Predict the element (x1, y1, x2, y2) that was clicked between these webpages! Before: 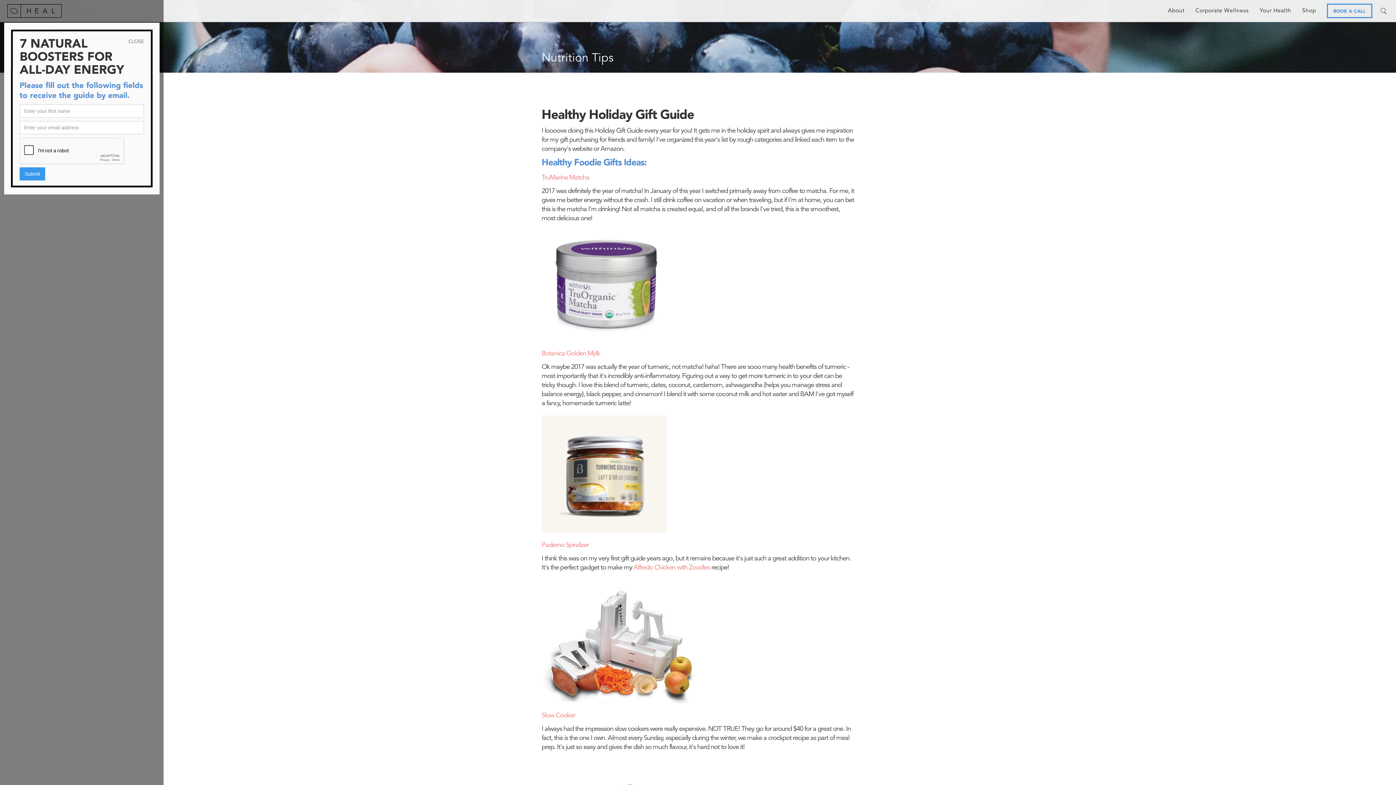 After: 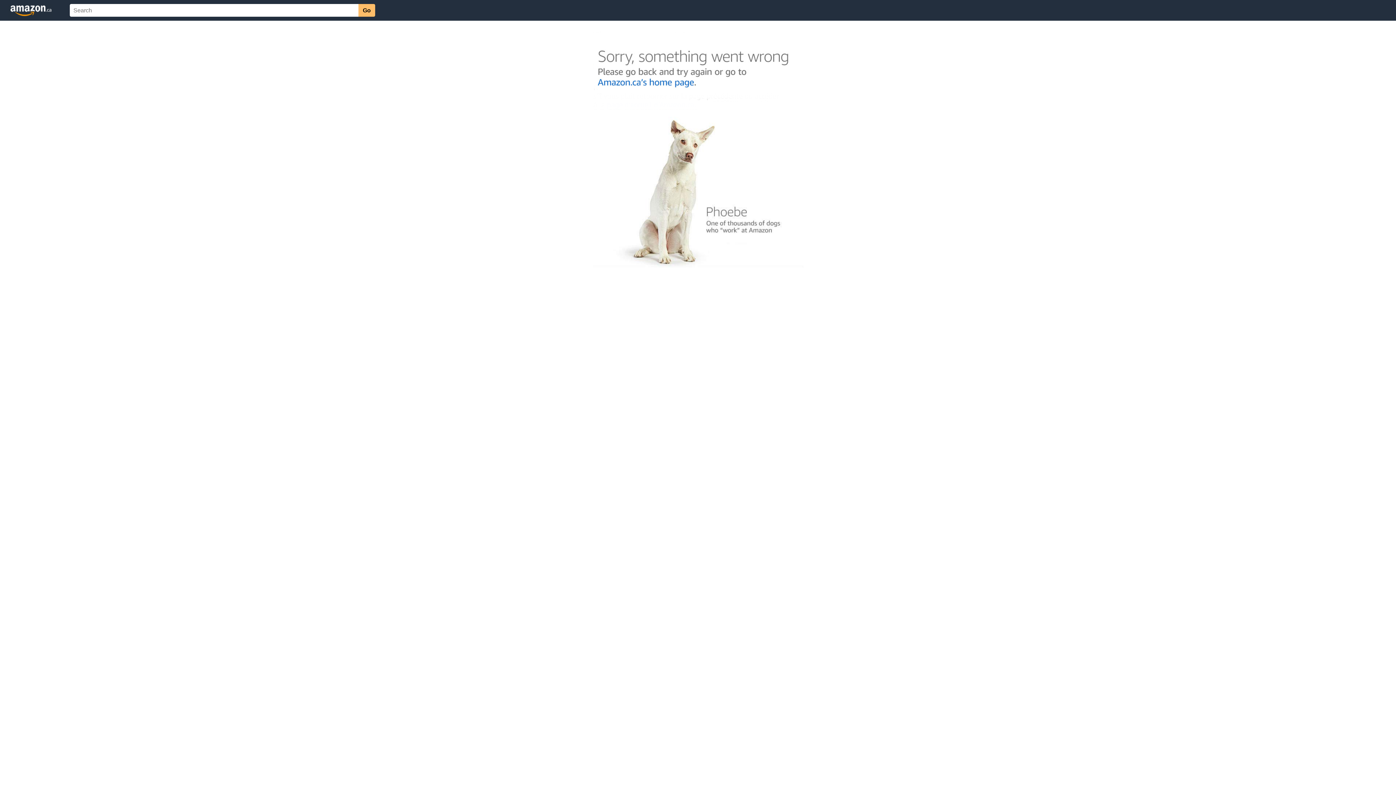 Action: bbox: (541, 542, 588, 549) label: Paderno Spiralizer